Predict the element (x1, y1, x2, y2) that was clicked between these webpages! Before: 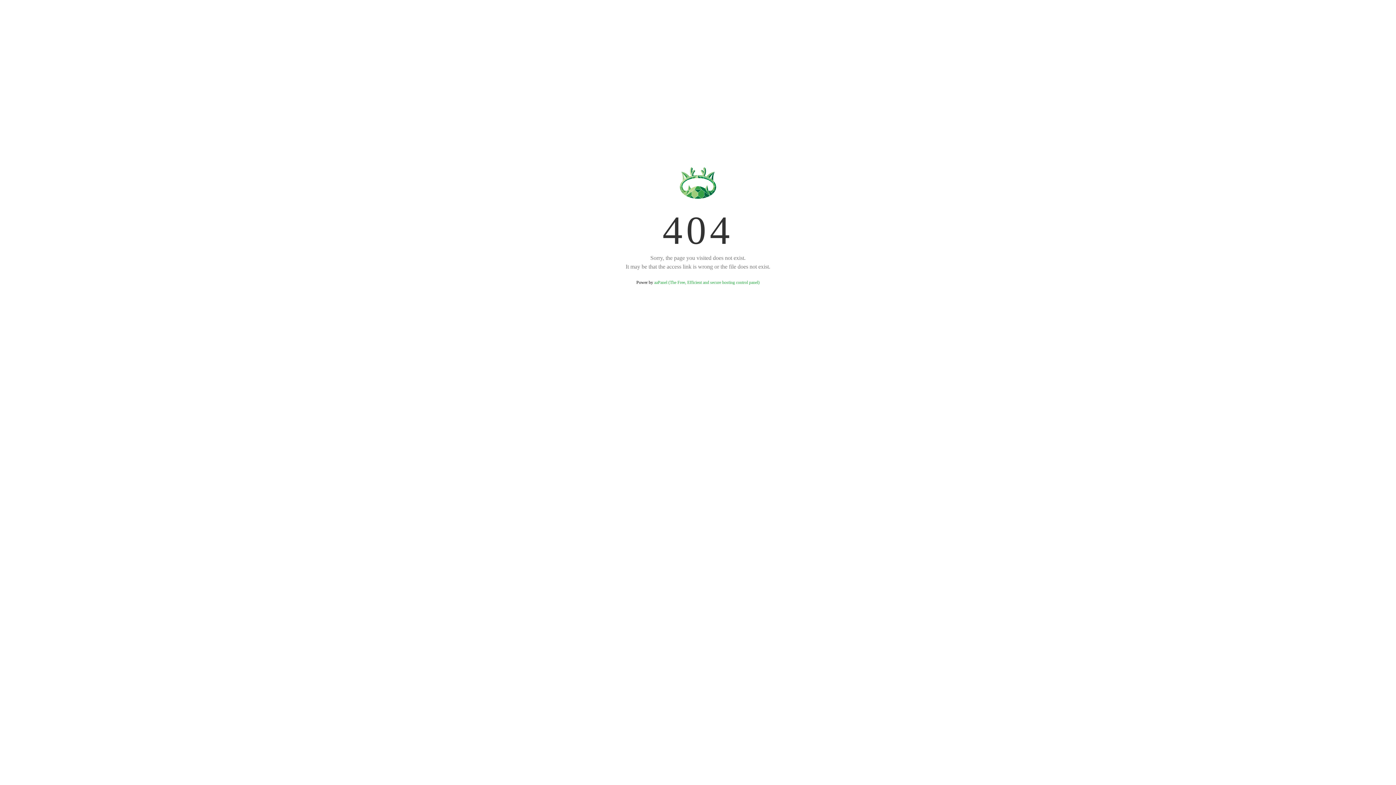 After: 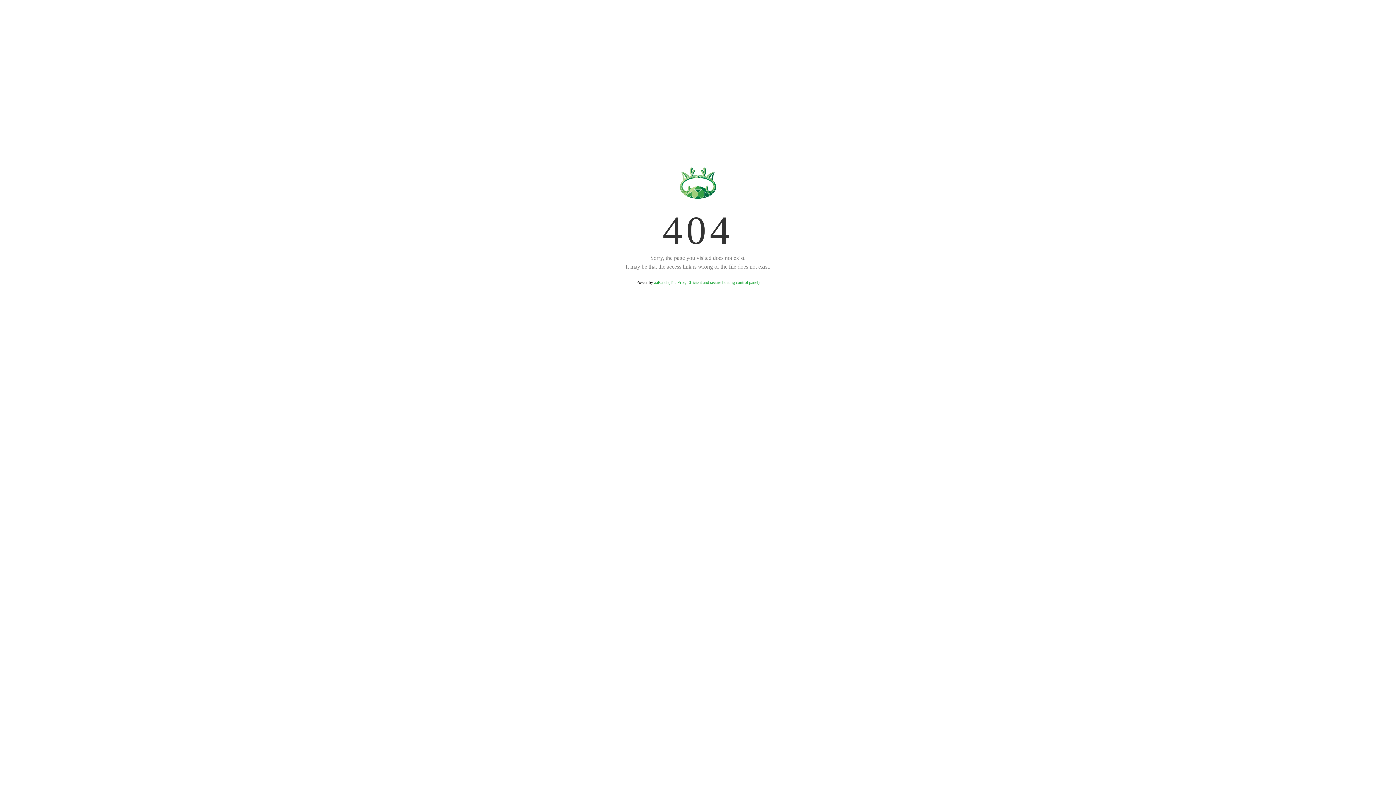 Action: bbox: (654, 280, 759, 285) label: aaPanel (The Free, Efficient and secure hosting control panel)